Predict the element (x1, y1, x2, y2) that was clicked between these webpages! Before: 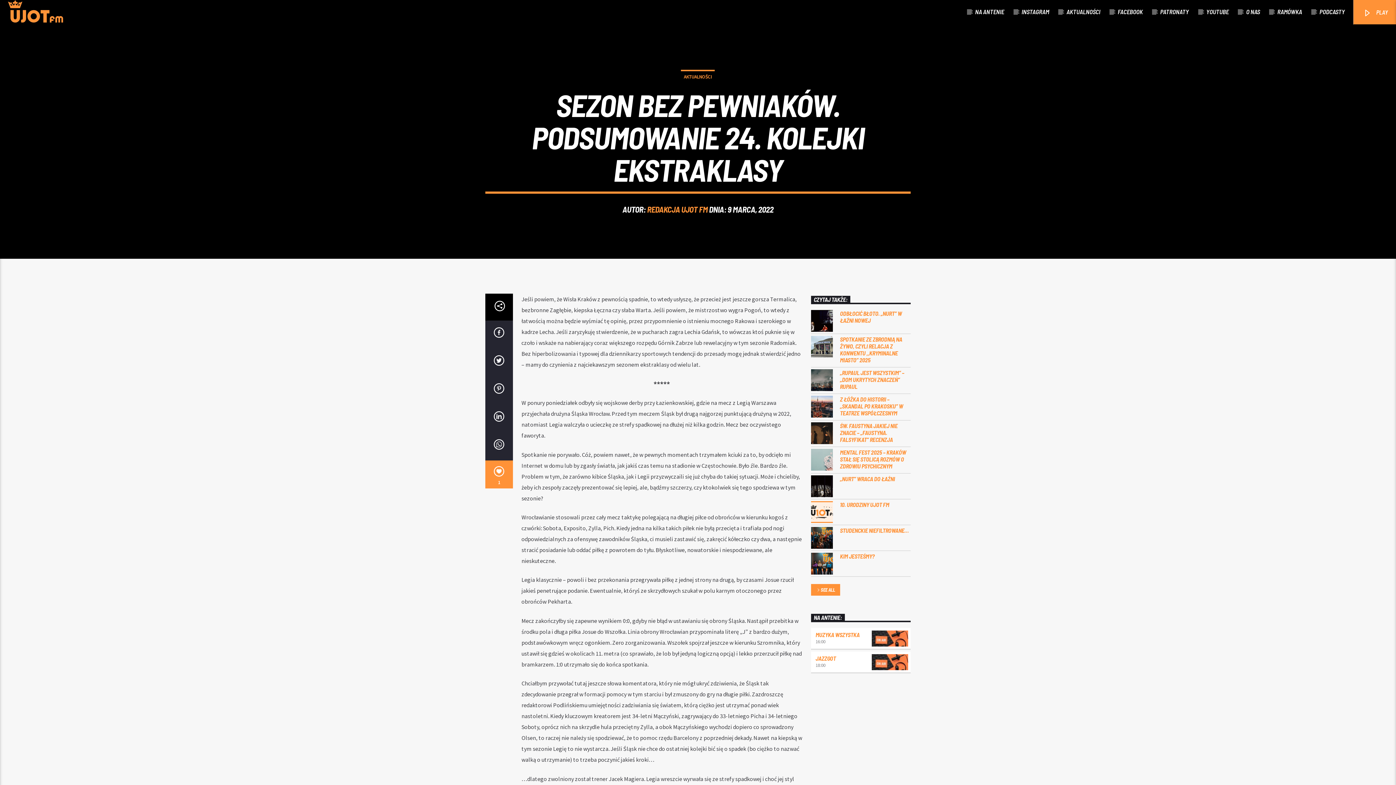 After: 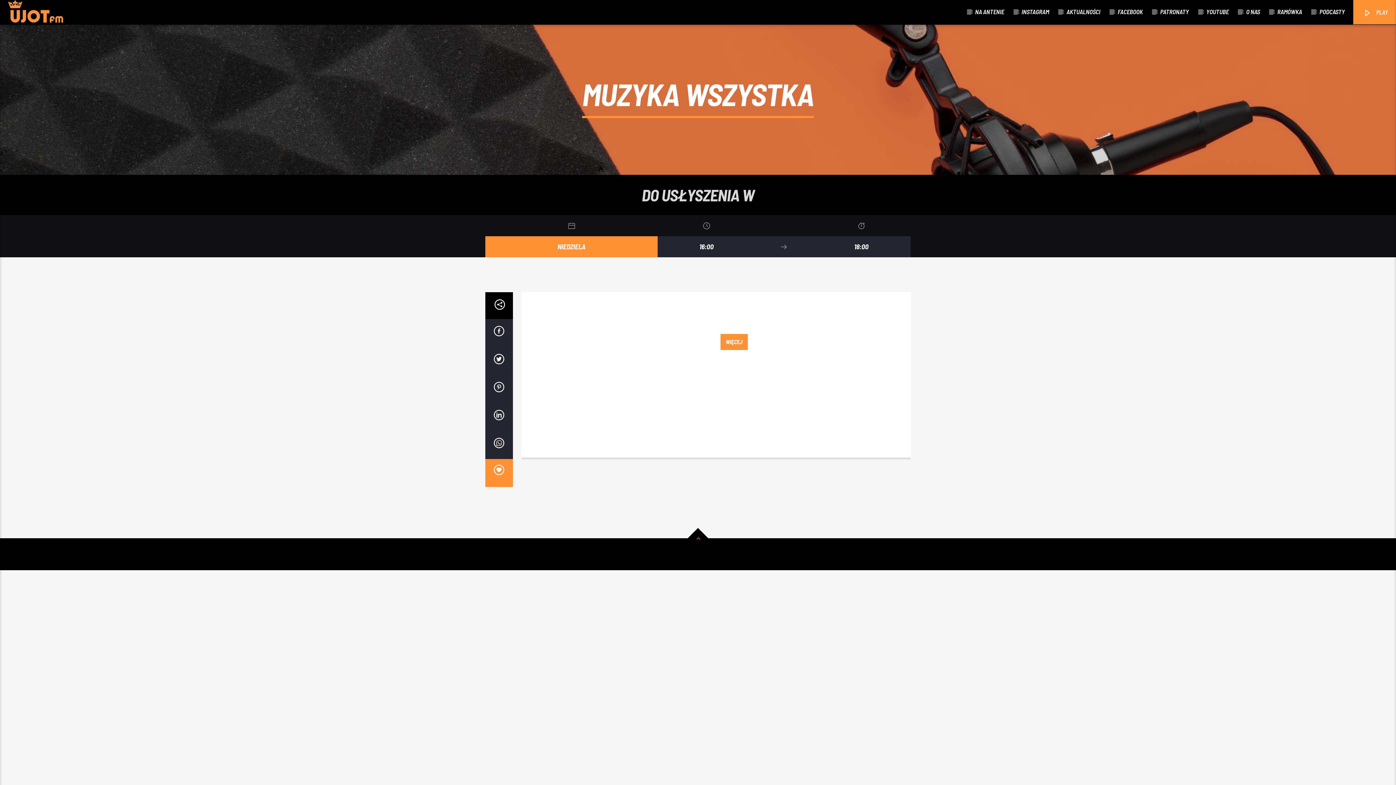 Action: bbox: (815, 631, 859, 638) label: MUZYKA WSZYSTKA